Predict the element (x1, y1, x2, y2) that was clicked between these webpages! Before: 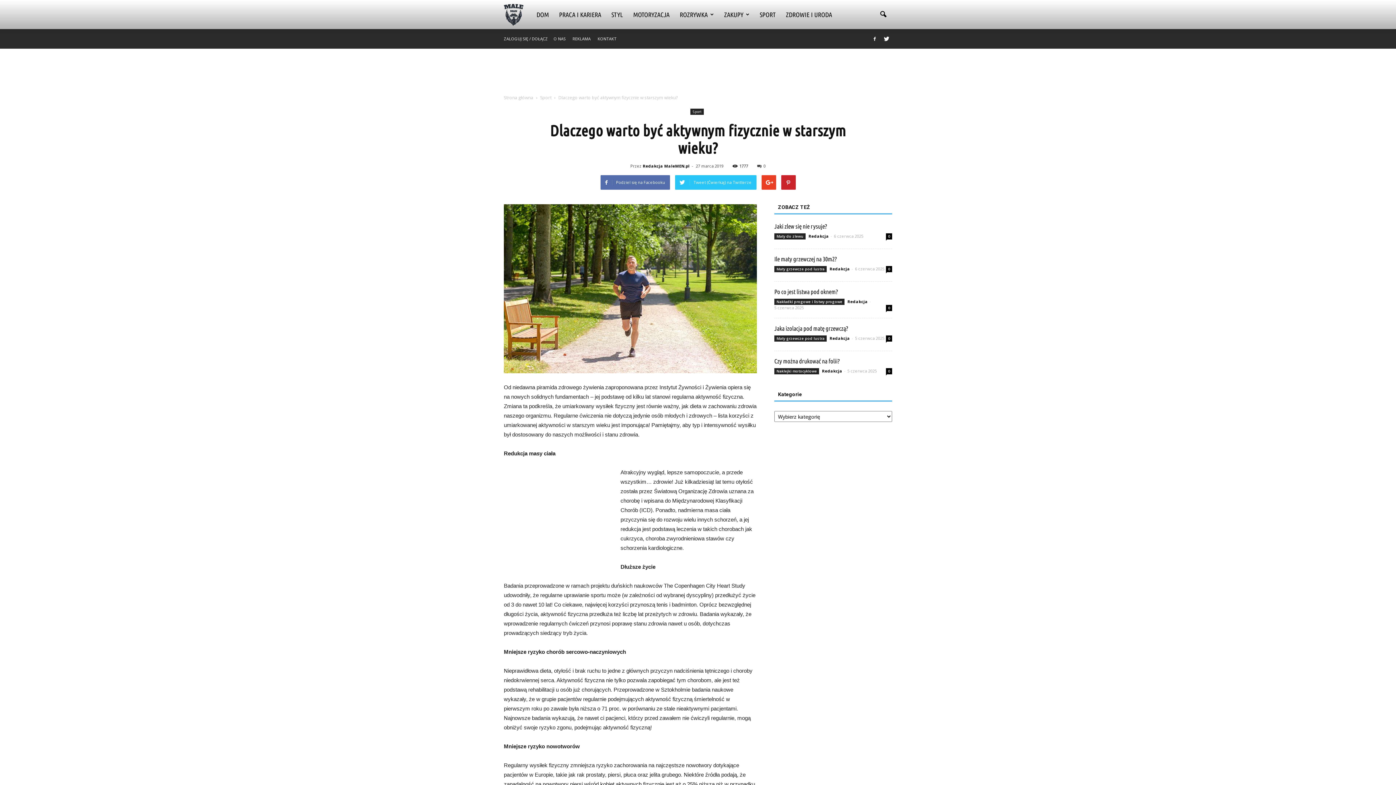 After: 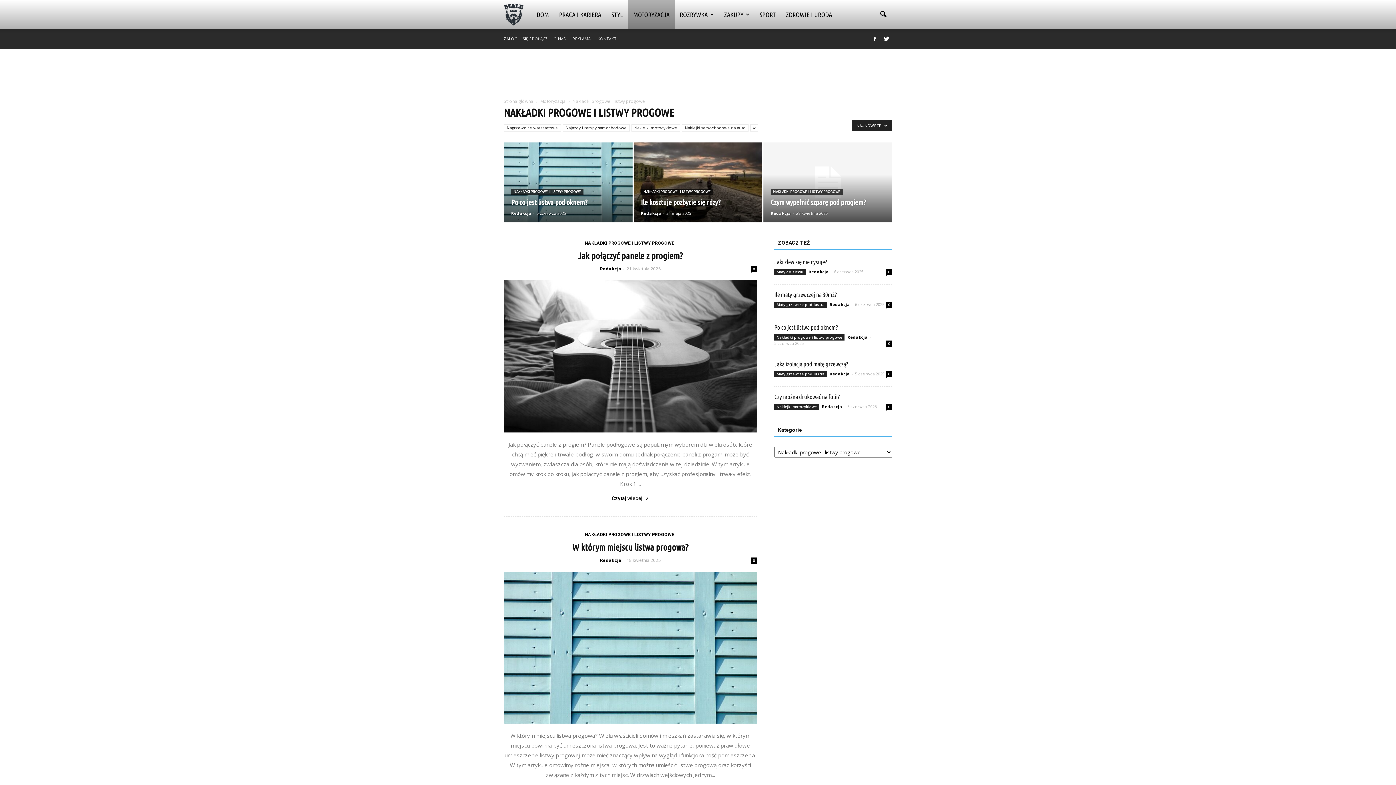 Action: bbox: (774, 298, 844, 305) label: Nakładki progowe i listwy progowe